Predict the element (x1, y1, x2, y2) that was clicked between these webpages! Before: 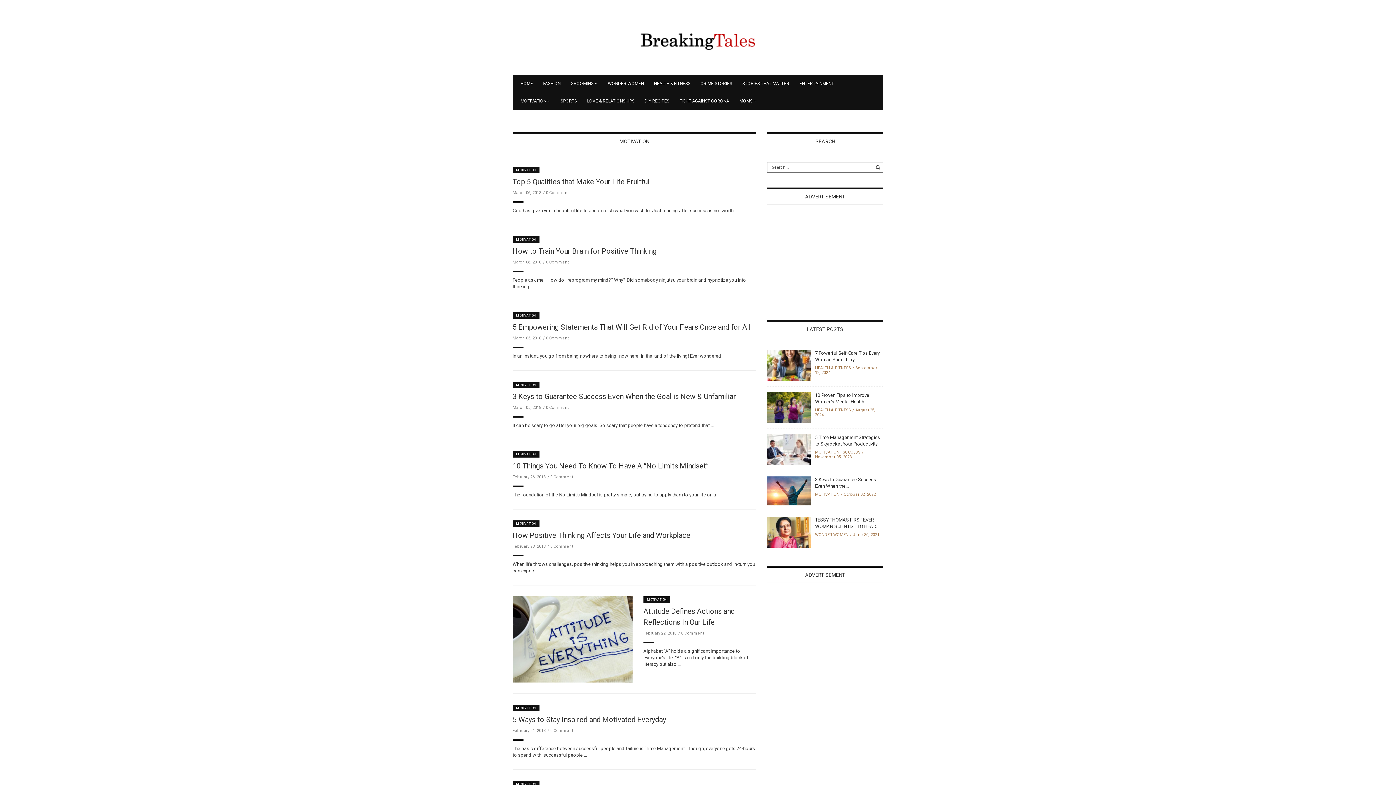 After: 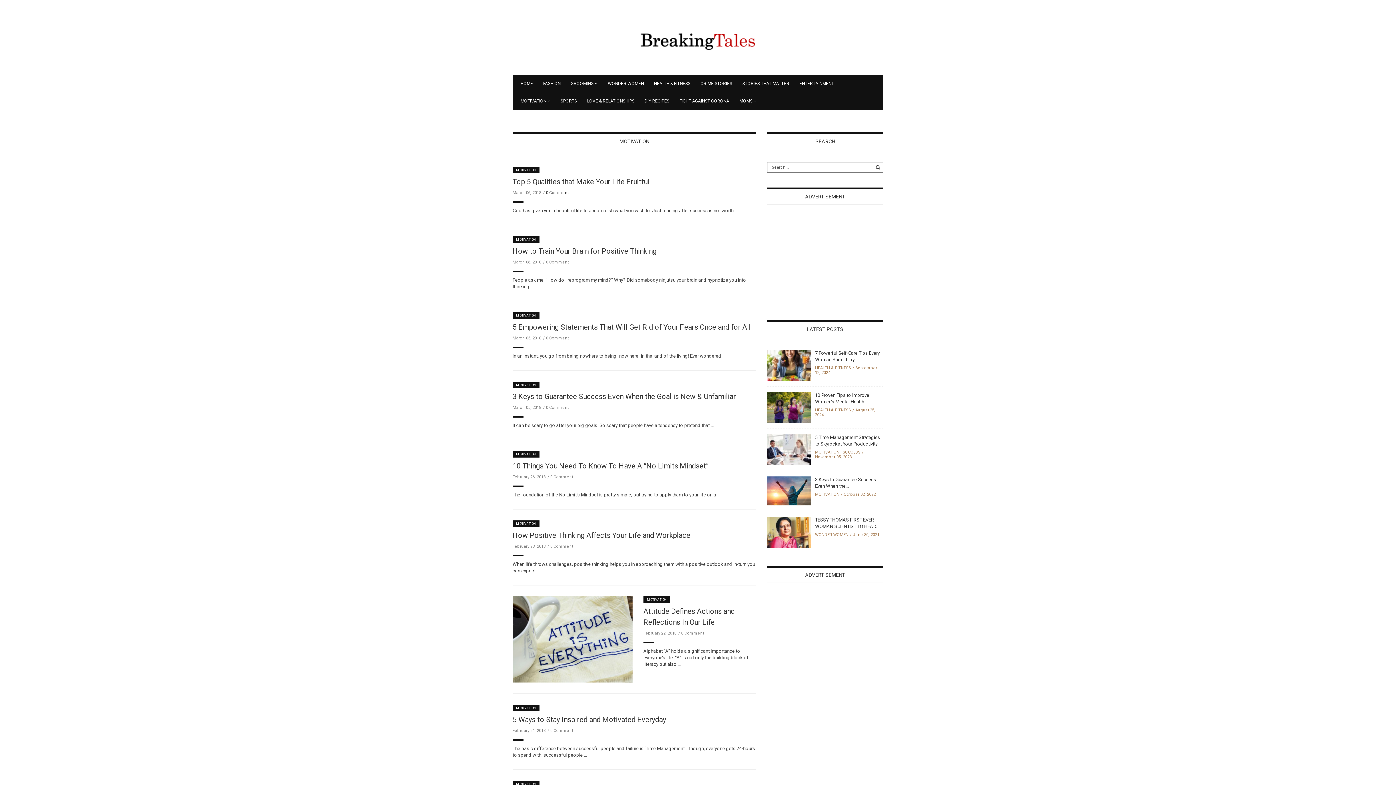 Action: bbox: (546, 190, 568, 195) label: 0 Comment